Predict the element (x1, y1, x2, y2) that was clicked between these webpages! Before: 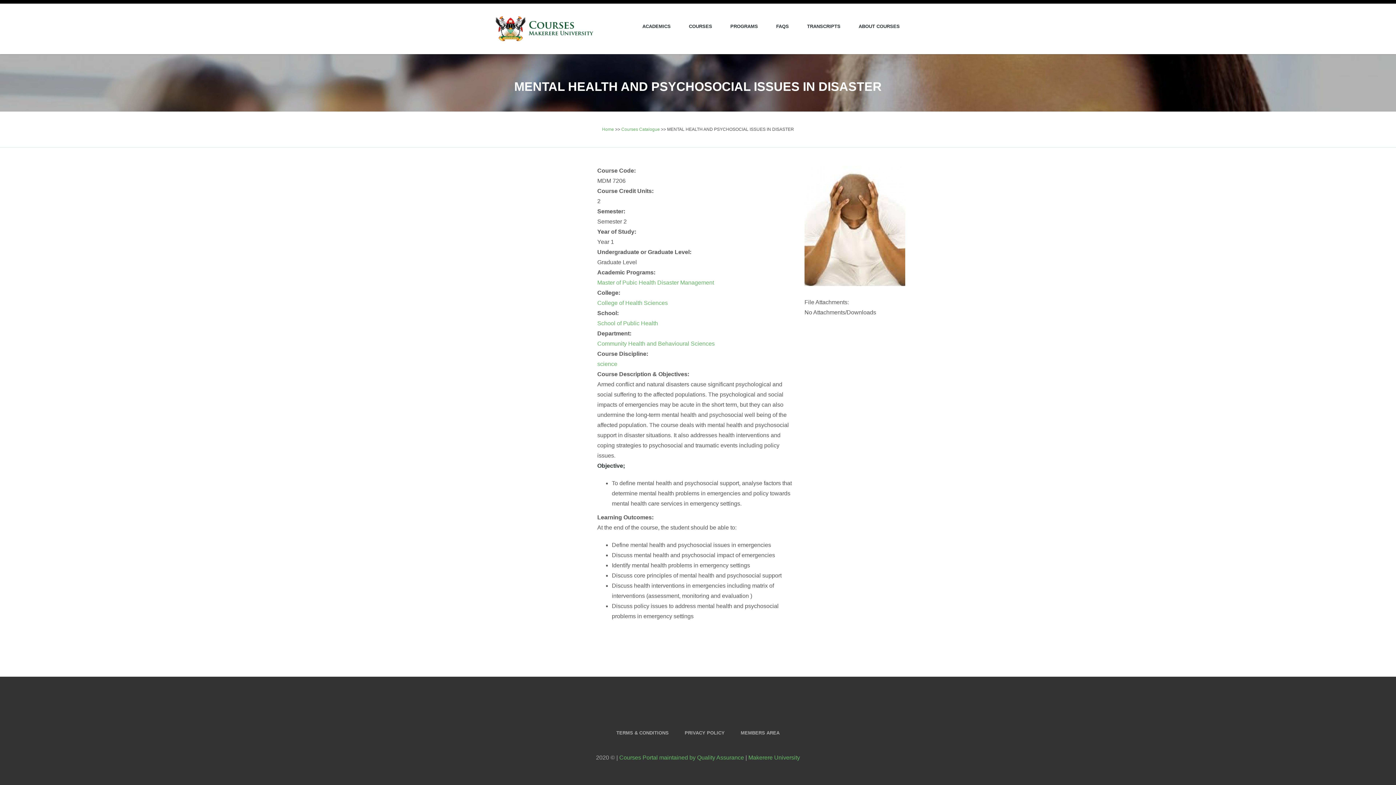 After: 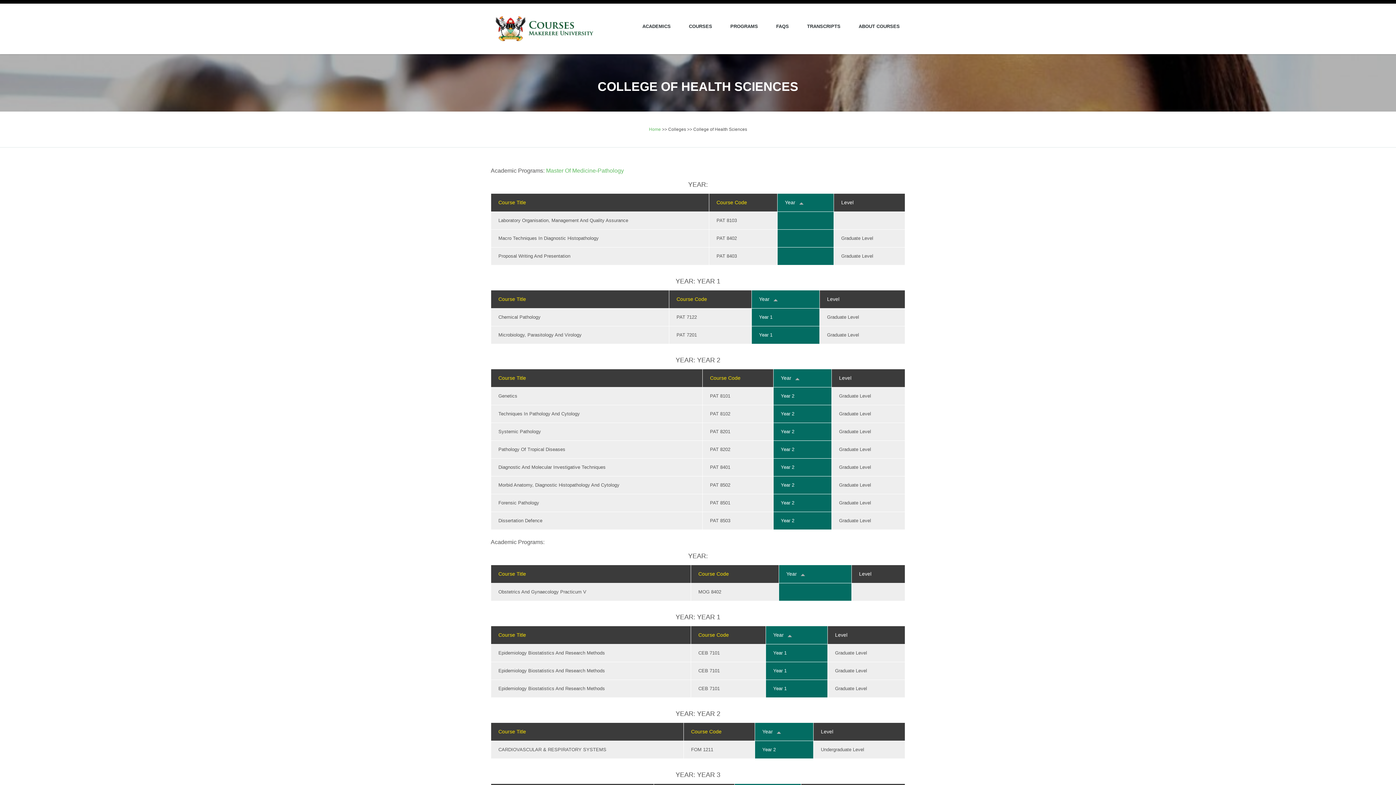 Action: bbox: (597, 300, 668, 306) label: College of Health Sciences